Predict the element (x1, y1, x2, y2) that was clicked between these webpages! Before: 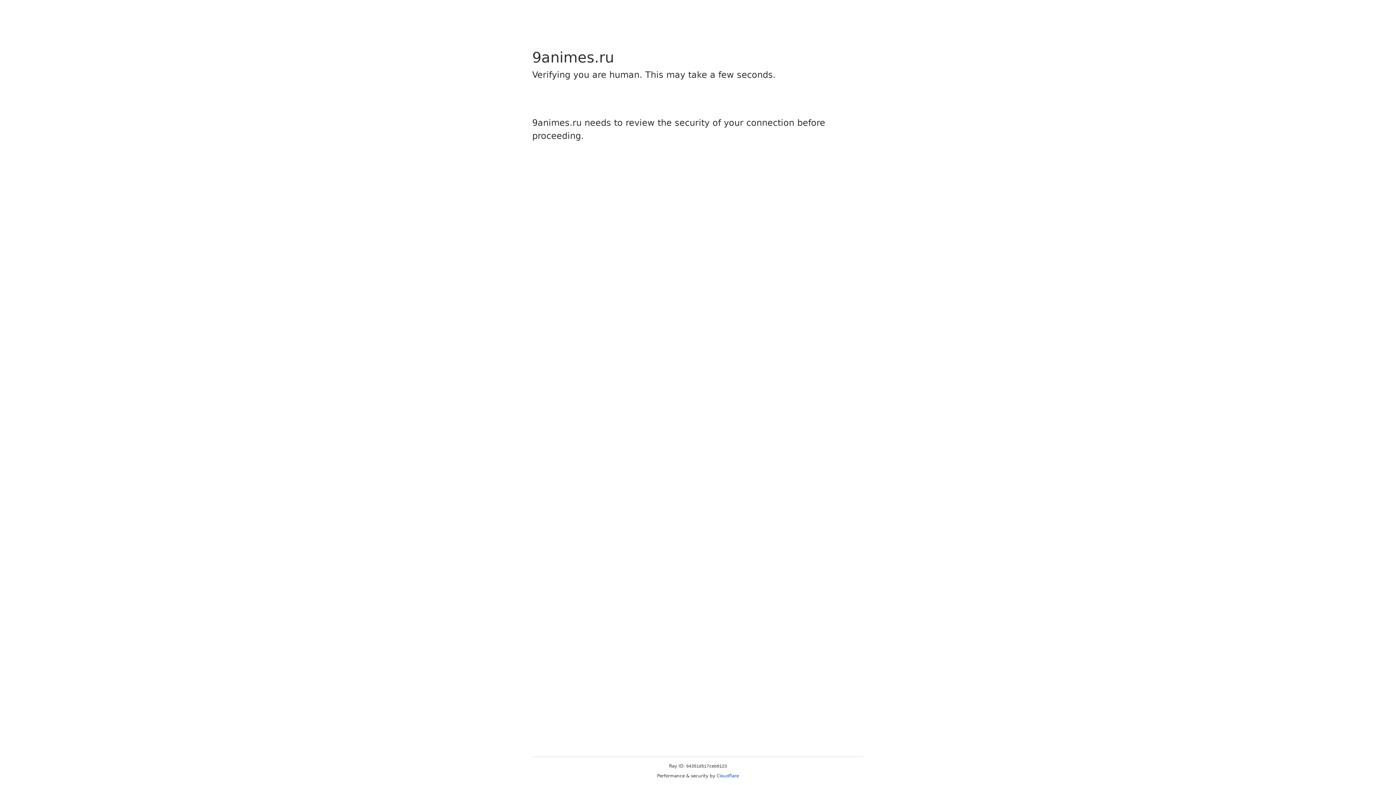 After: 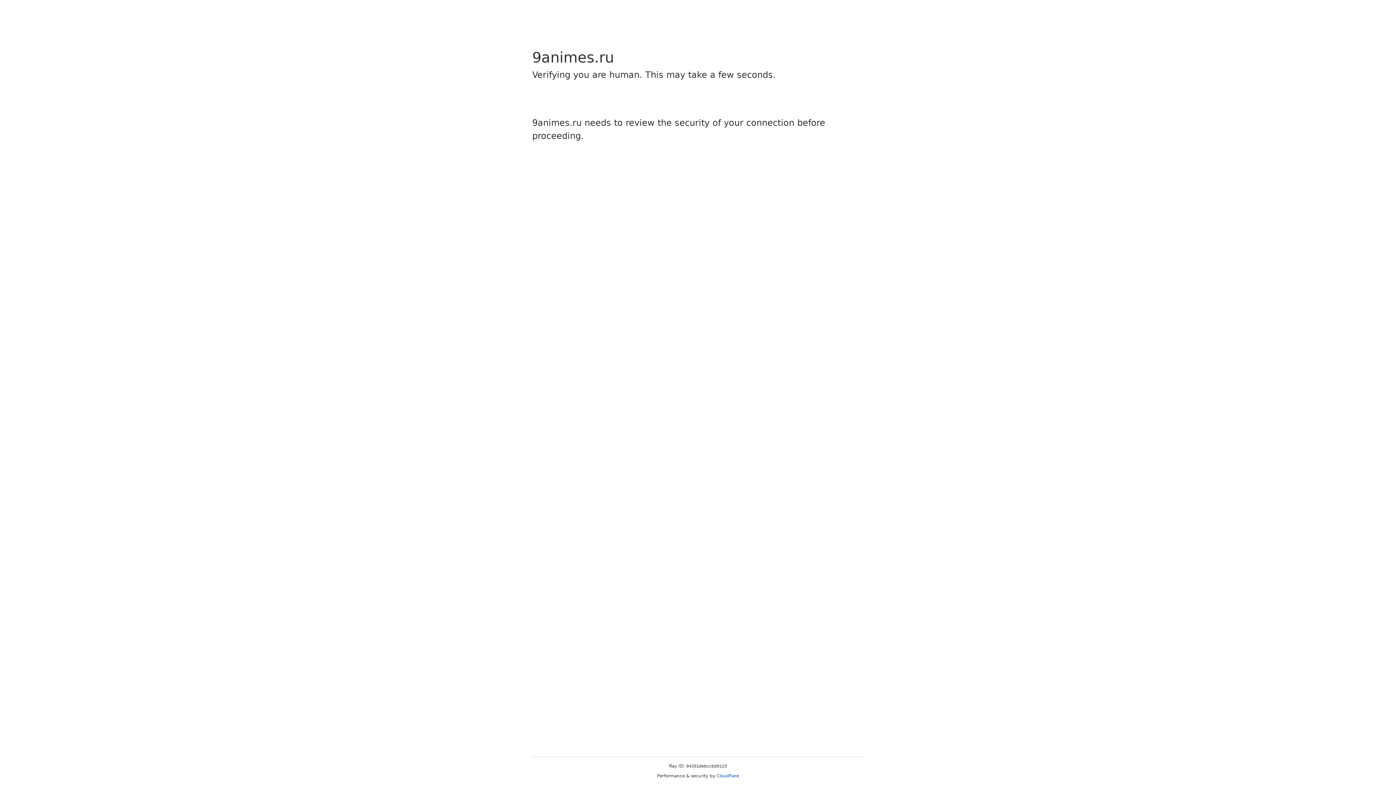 Action: bbox: (716, 773, 739, 778) label: Cloudflare